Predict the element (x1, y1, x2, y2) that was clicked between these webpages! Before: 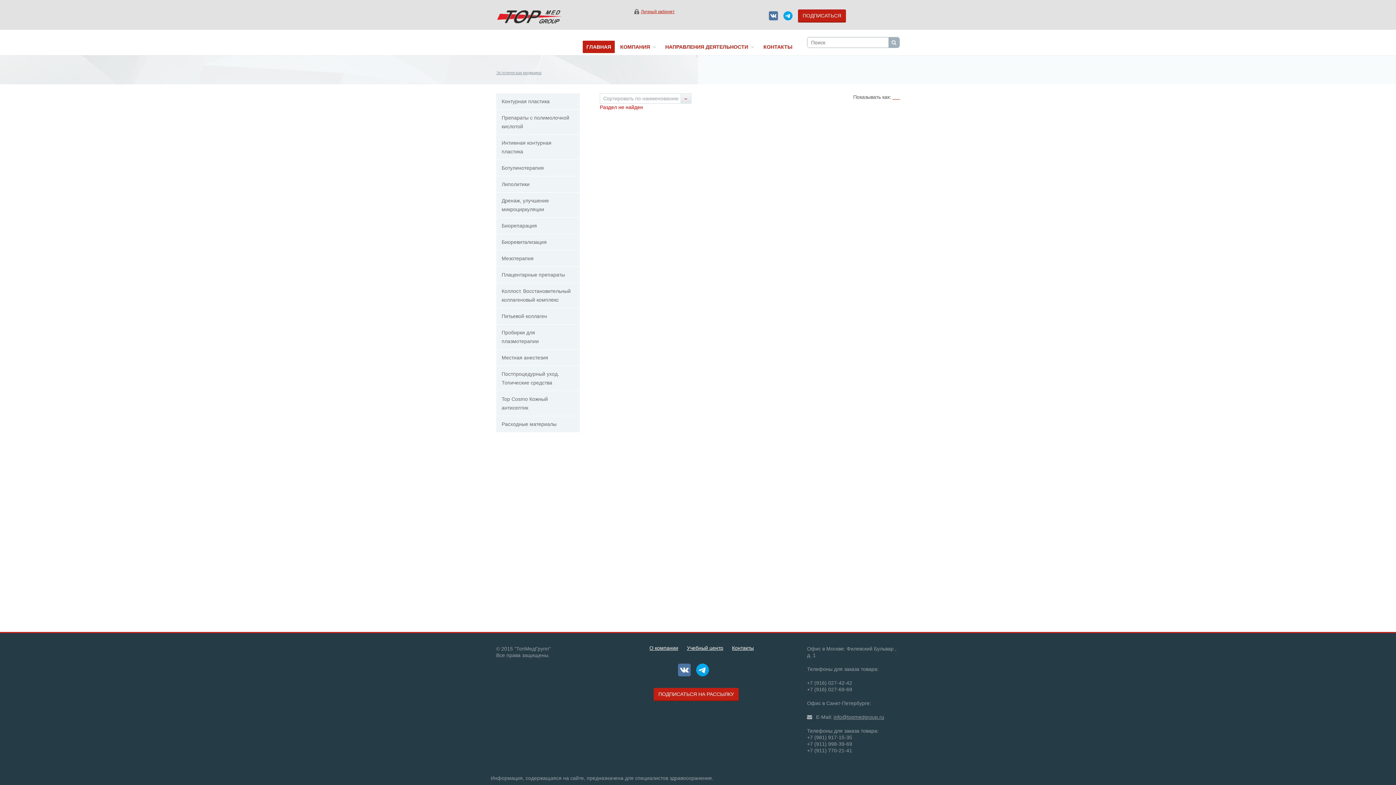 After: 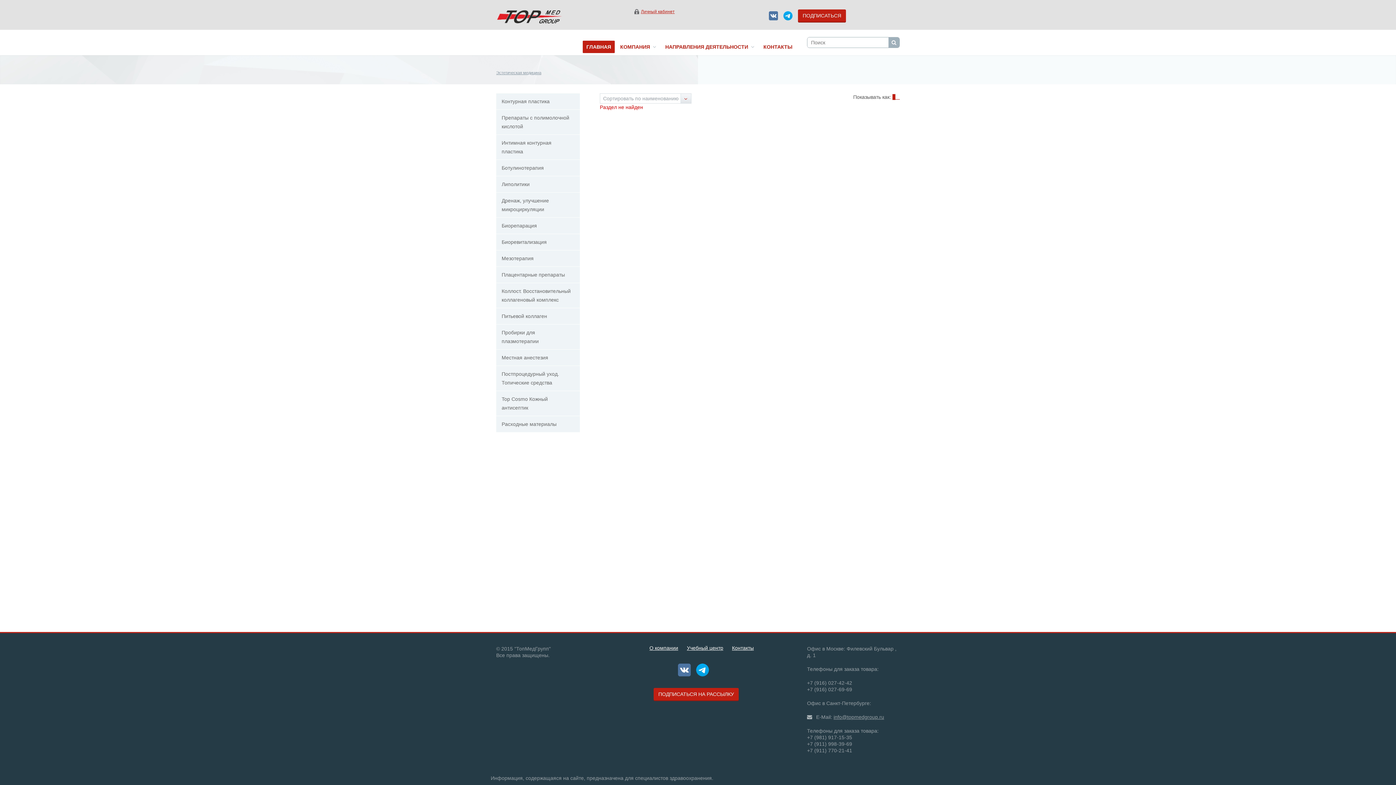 Action: label:    bbox: (892, 94, 895, 100)